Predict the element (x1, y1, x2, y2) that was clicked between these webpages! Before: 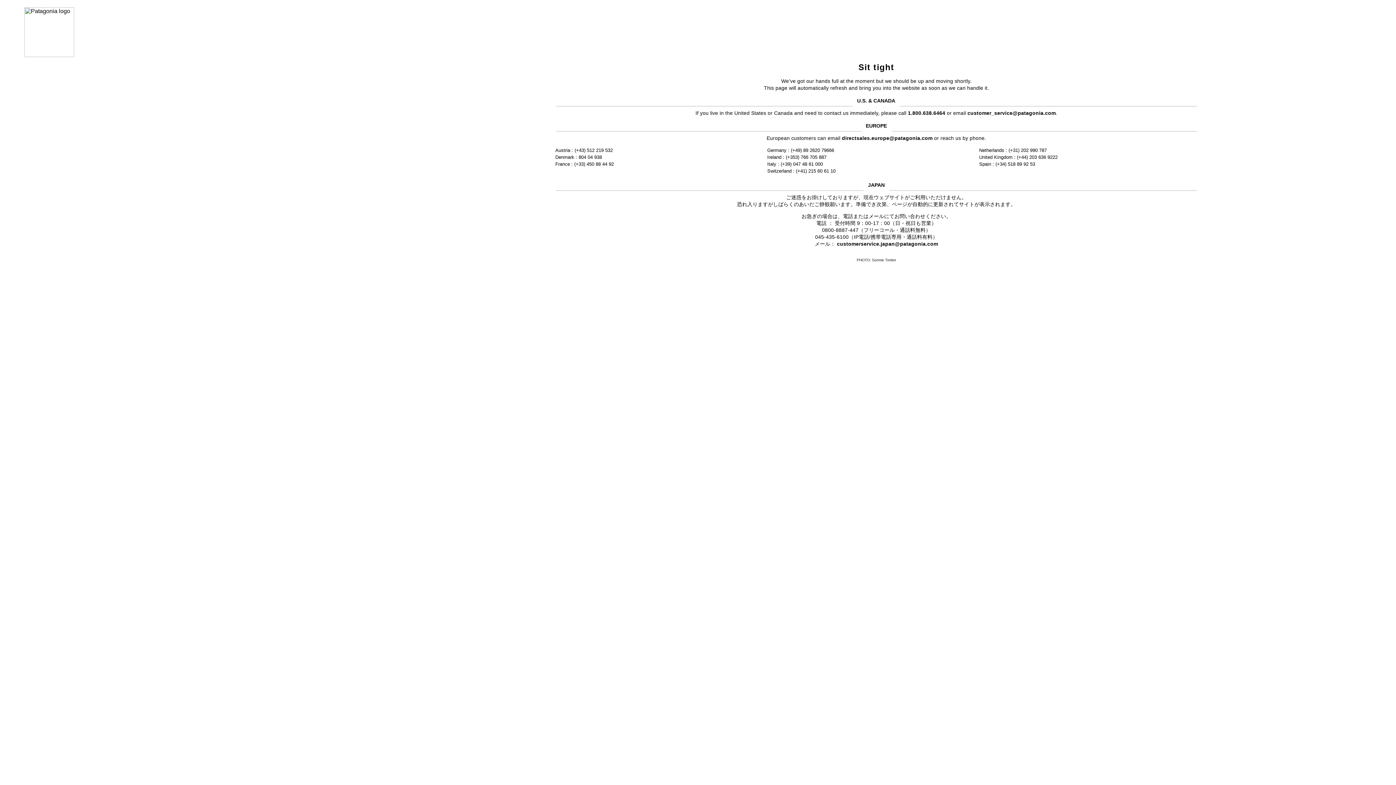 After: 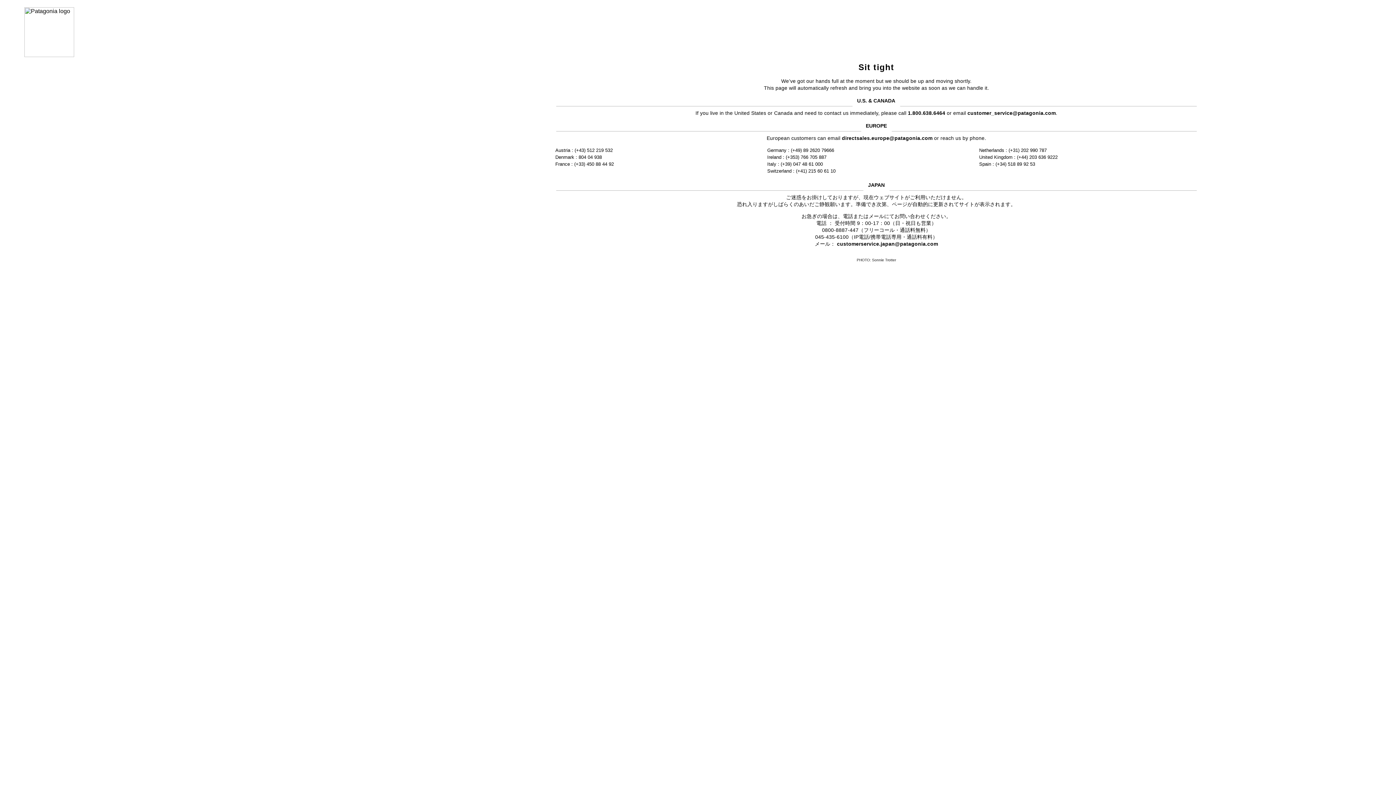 Action: label: customerservice.japan@patagonia.com bbox: (837, 241, 938, 246)